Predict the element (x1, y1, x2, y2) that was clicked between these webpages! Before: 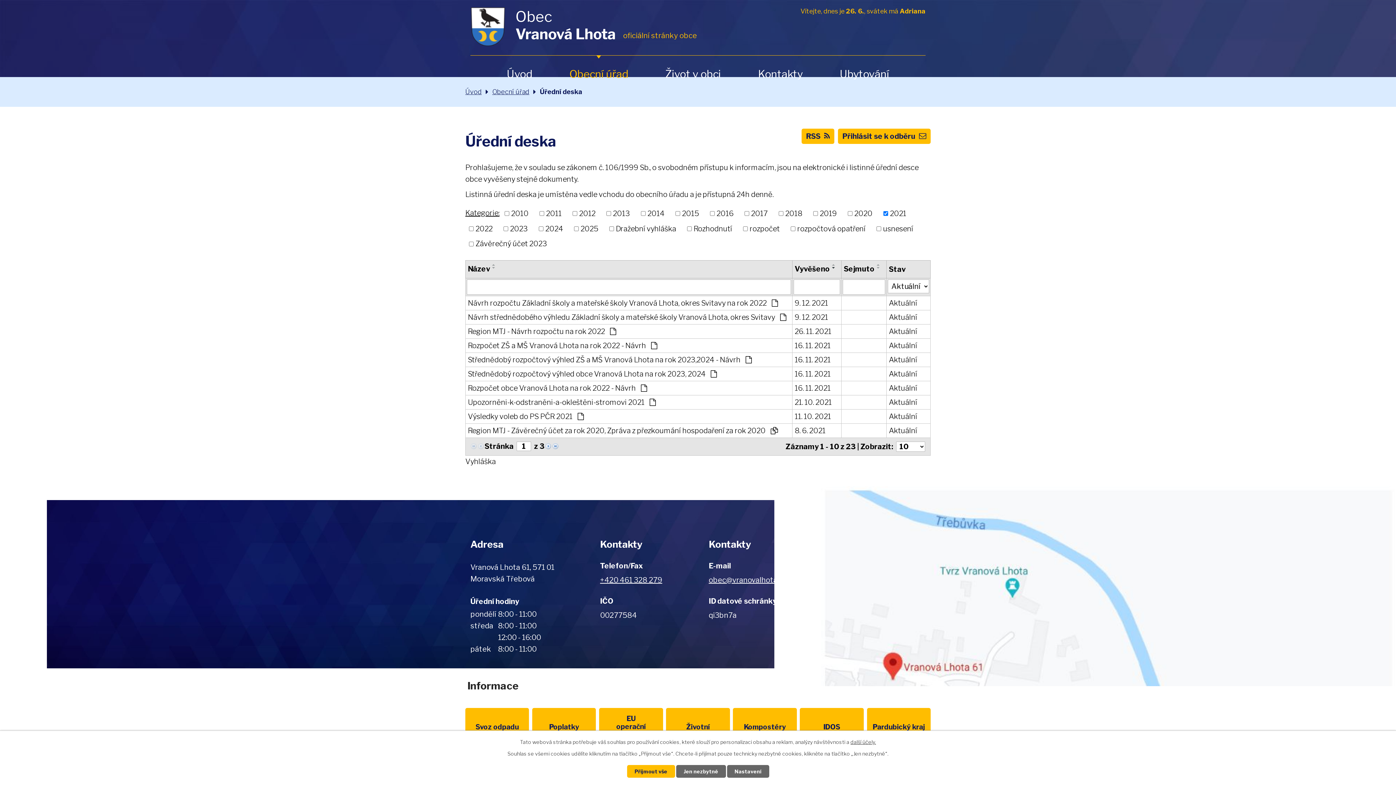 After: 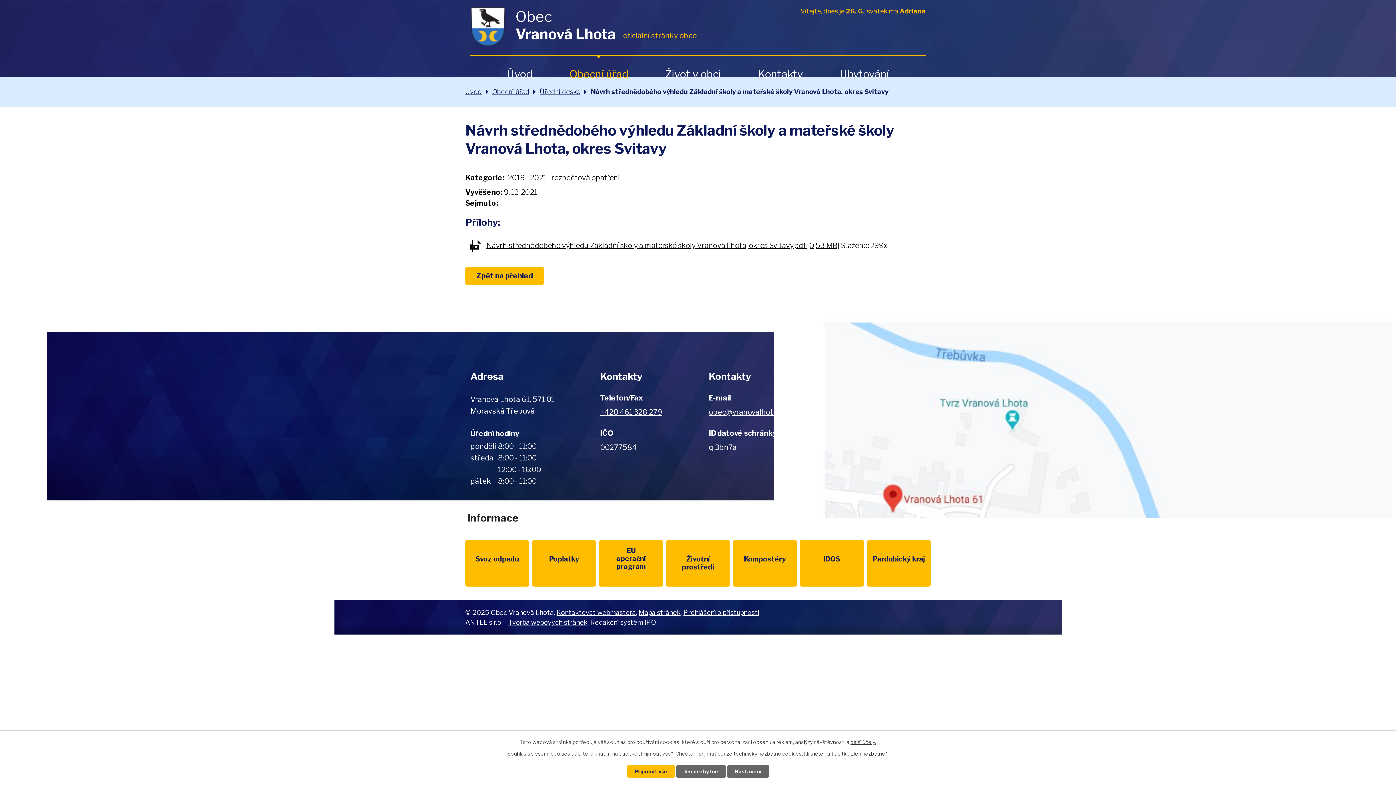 Action: label: 9. 12. 2021 bbox: (794, 312, 839, 322)